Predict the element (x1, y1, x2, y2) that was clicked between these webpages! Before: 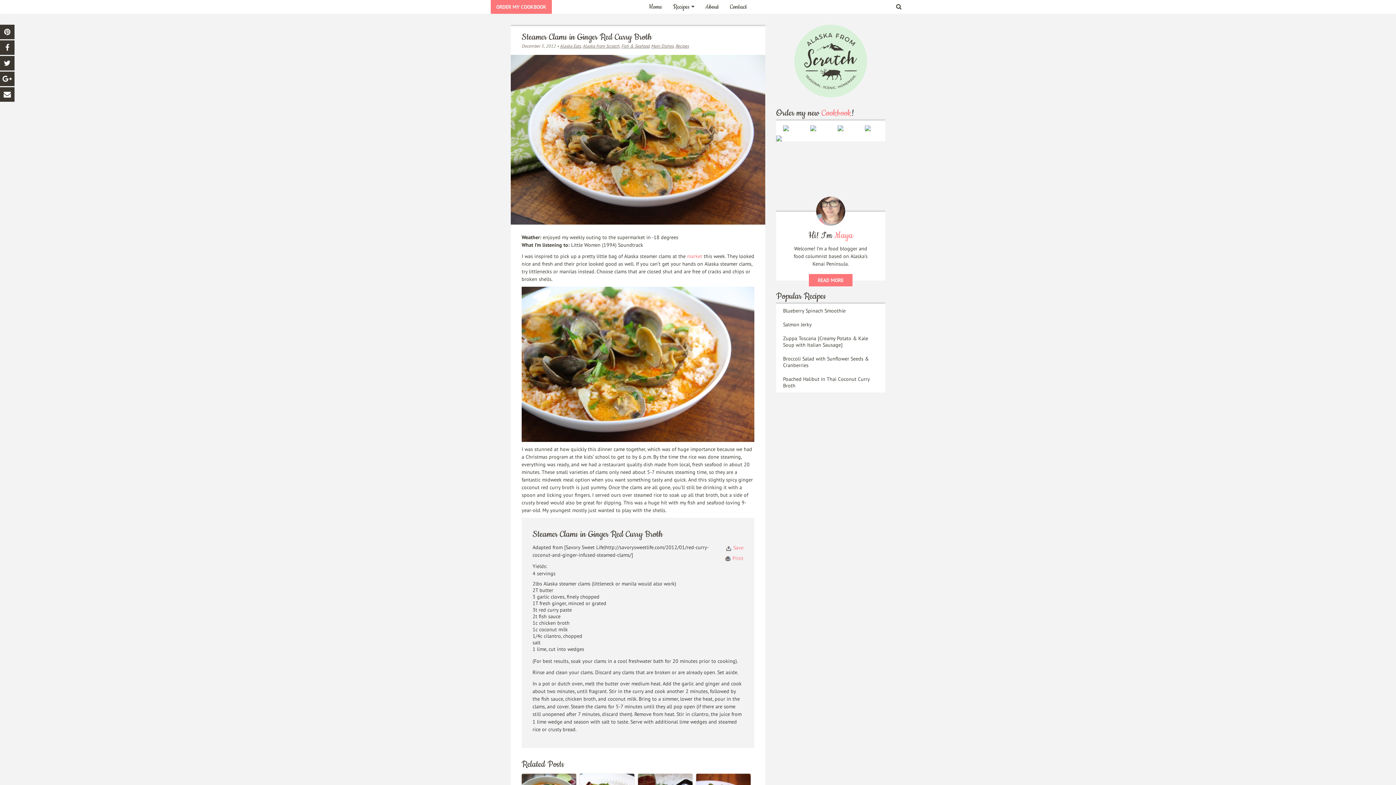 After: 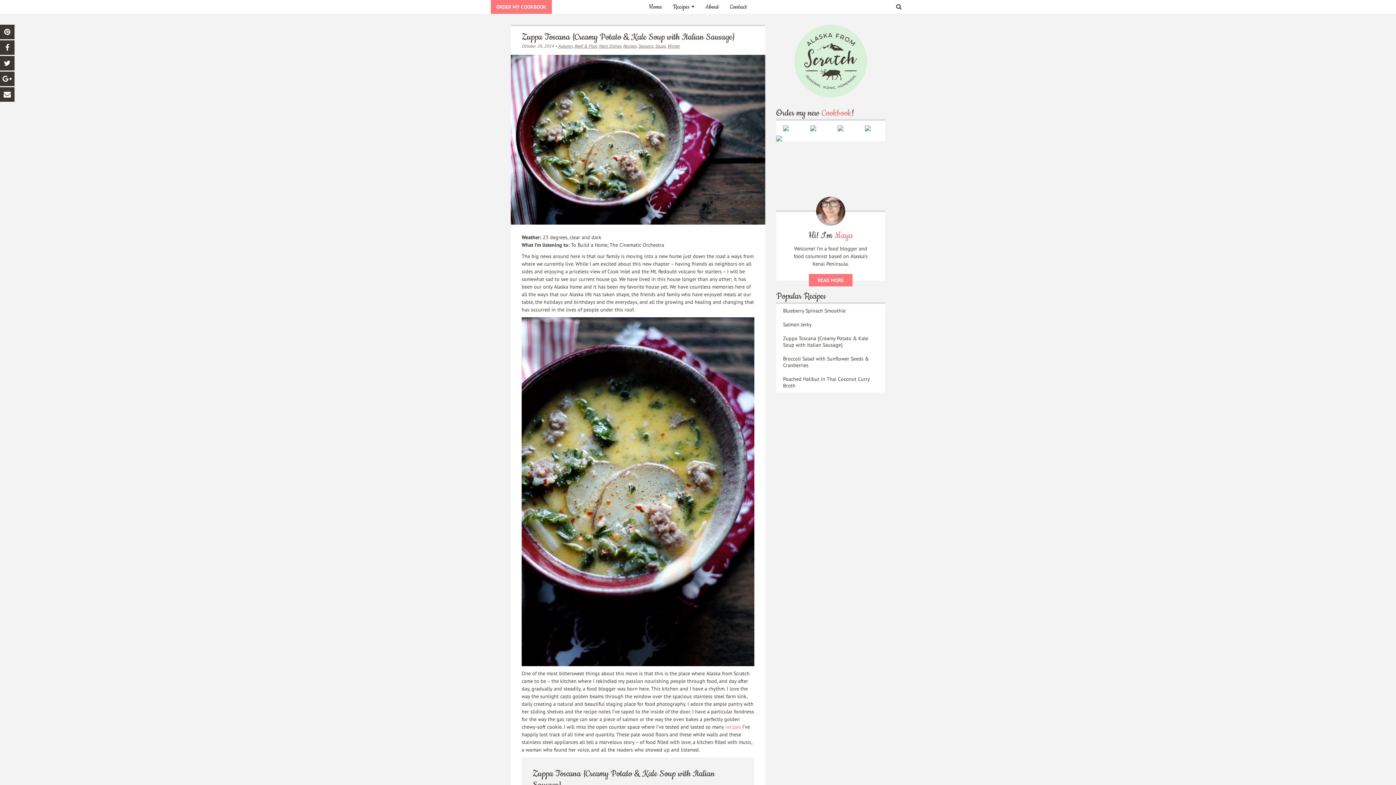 Action: label: Zuppa Toscana {Creamy Potato & Kale Soup with Italian Sausage} bbox: (776, 331, 885, 352)